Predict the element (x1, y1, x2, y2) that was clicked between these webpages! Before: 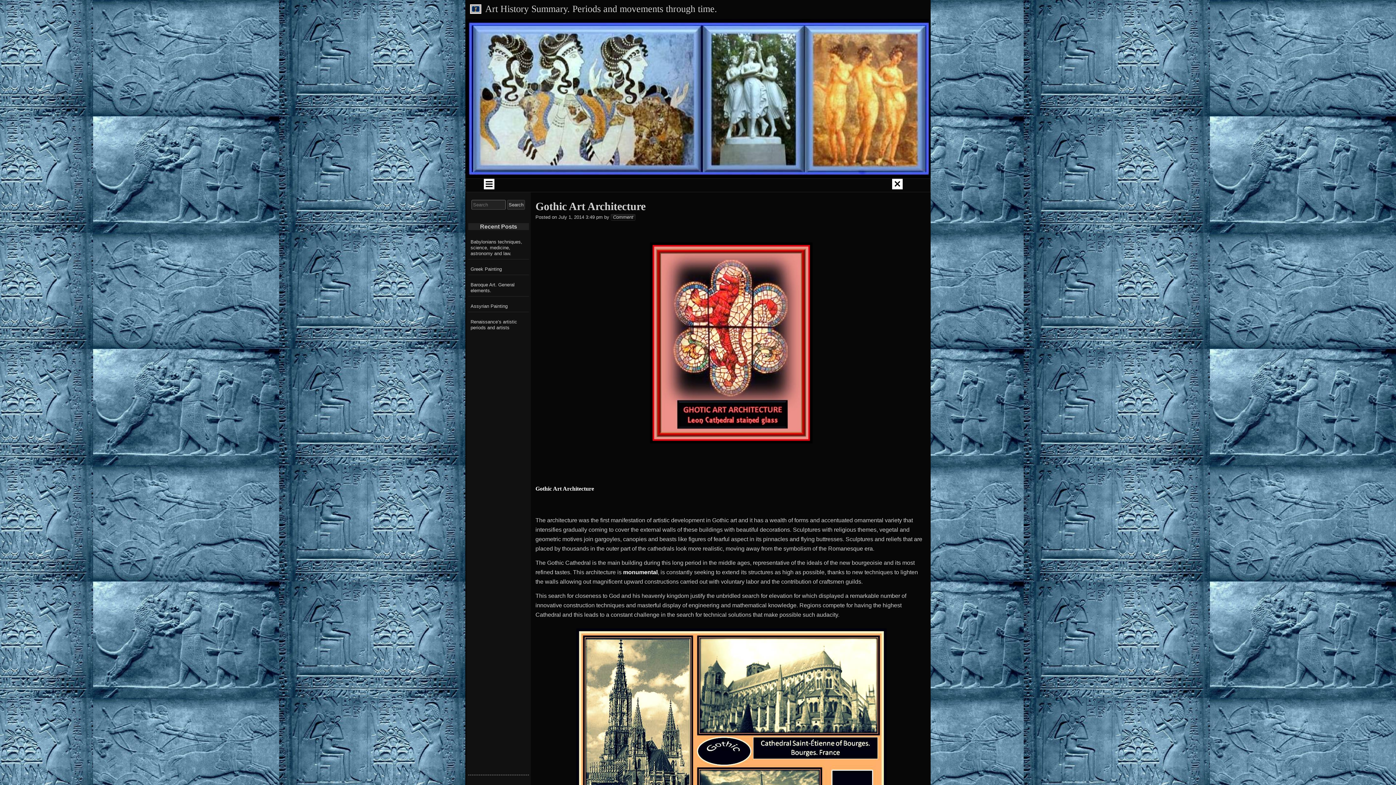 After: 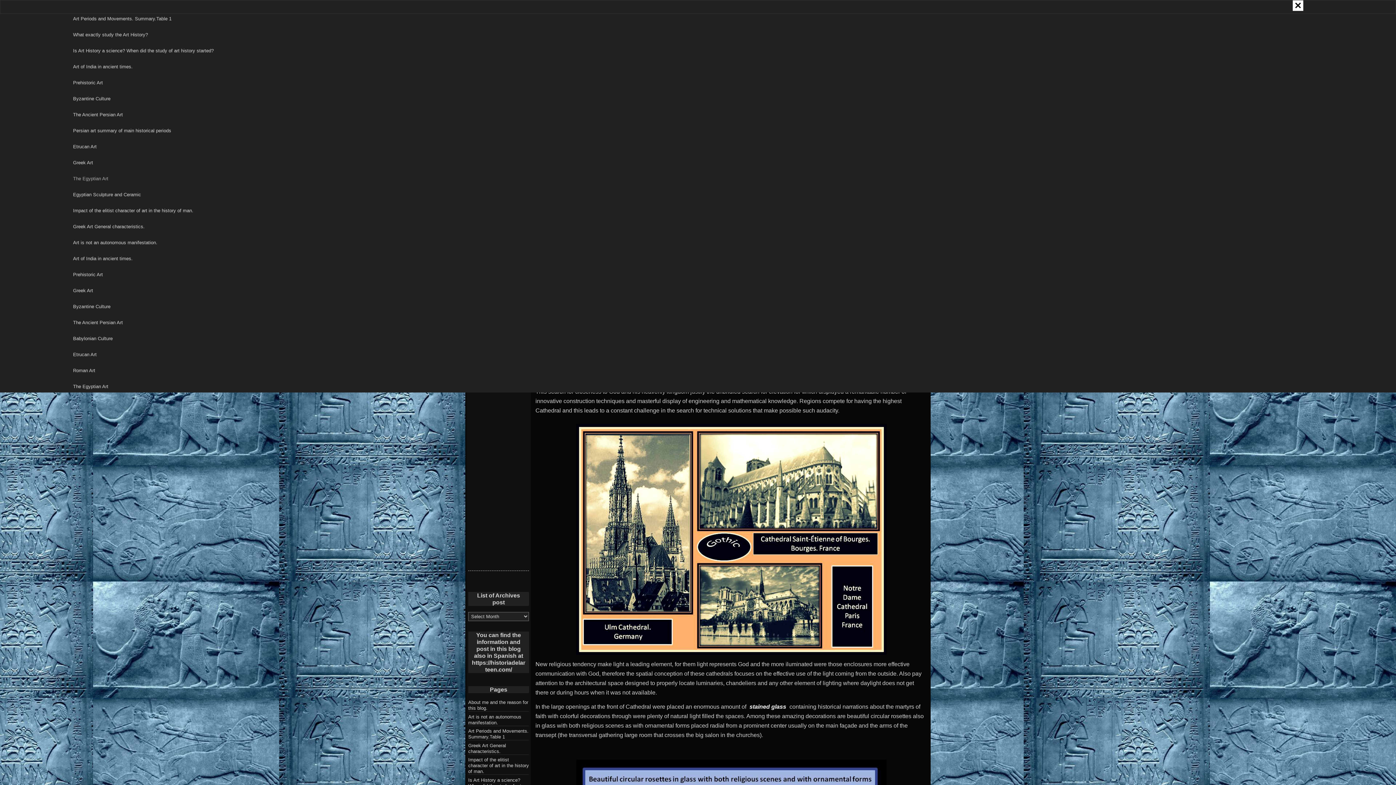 Action: bbox: (465, 178, 512, 189)